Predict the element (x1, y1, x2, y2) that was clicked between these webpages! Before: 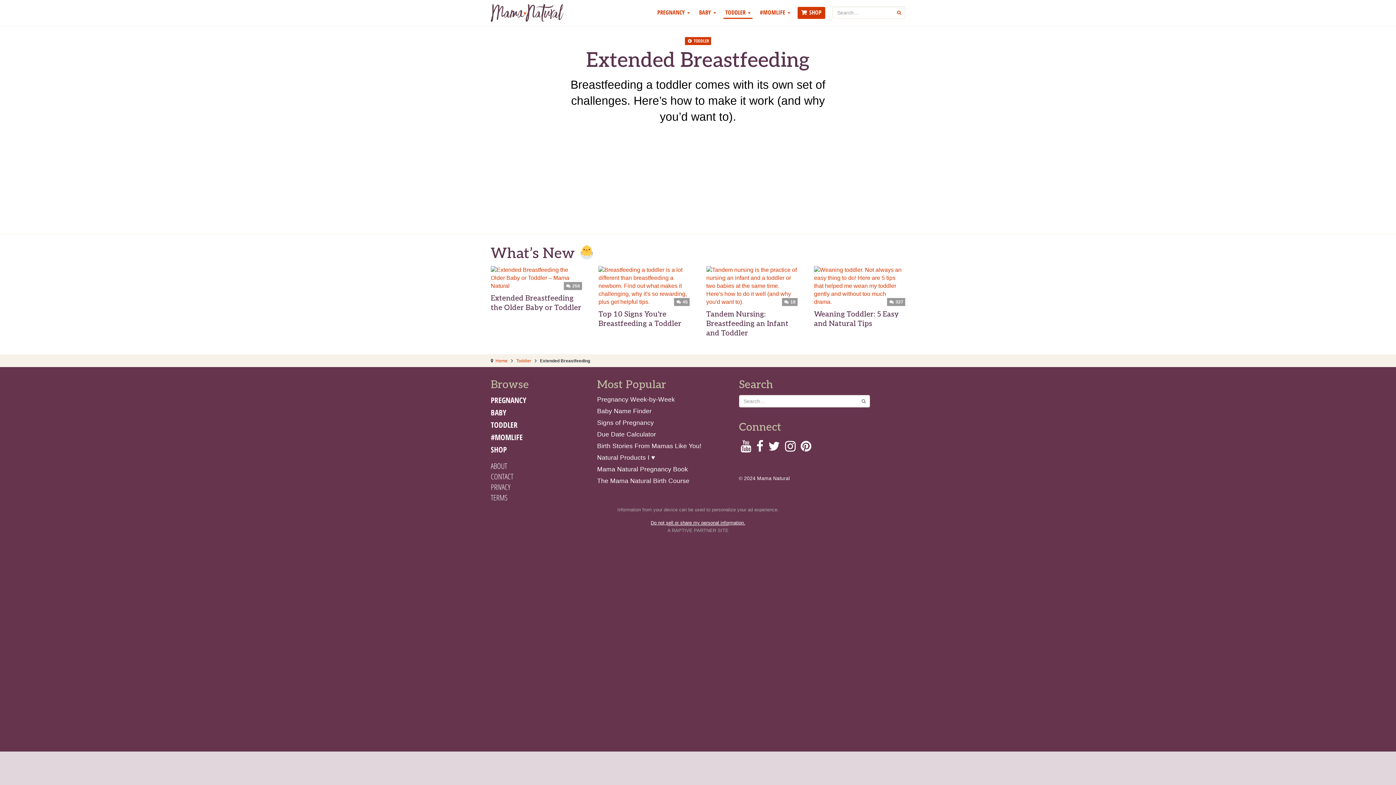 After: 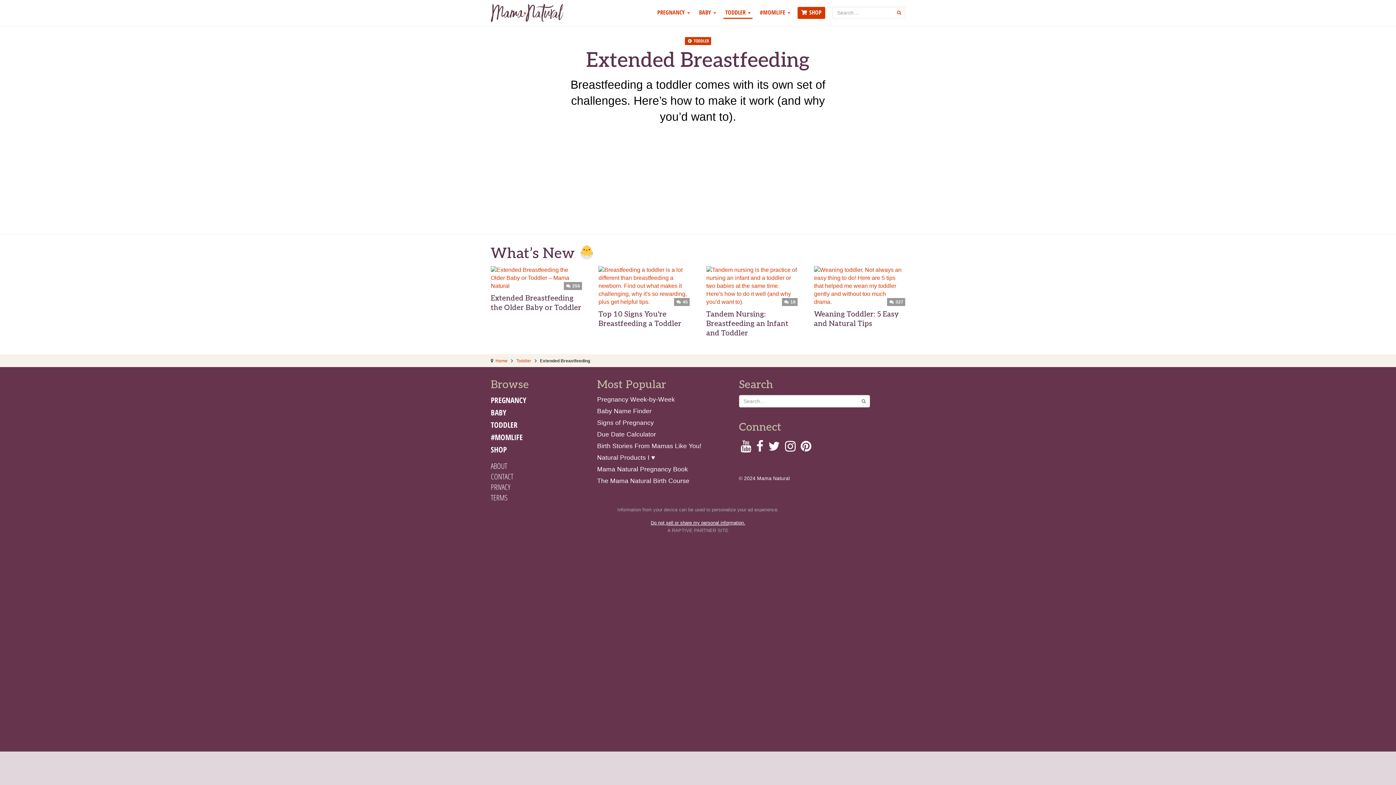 Action: bbox: (768, 445, 780, 452)